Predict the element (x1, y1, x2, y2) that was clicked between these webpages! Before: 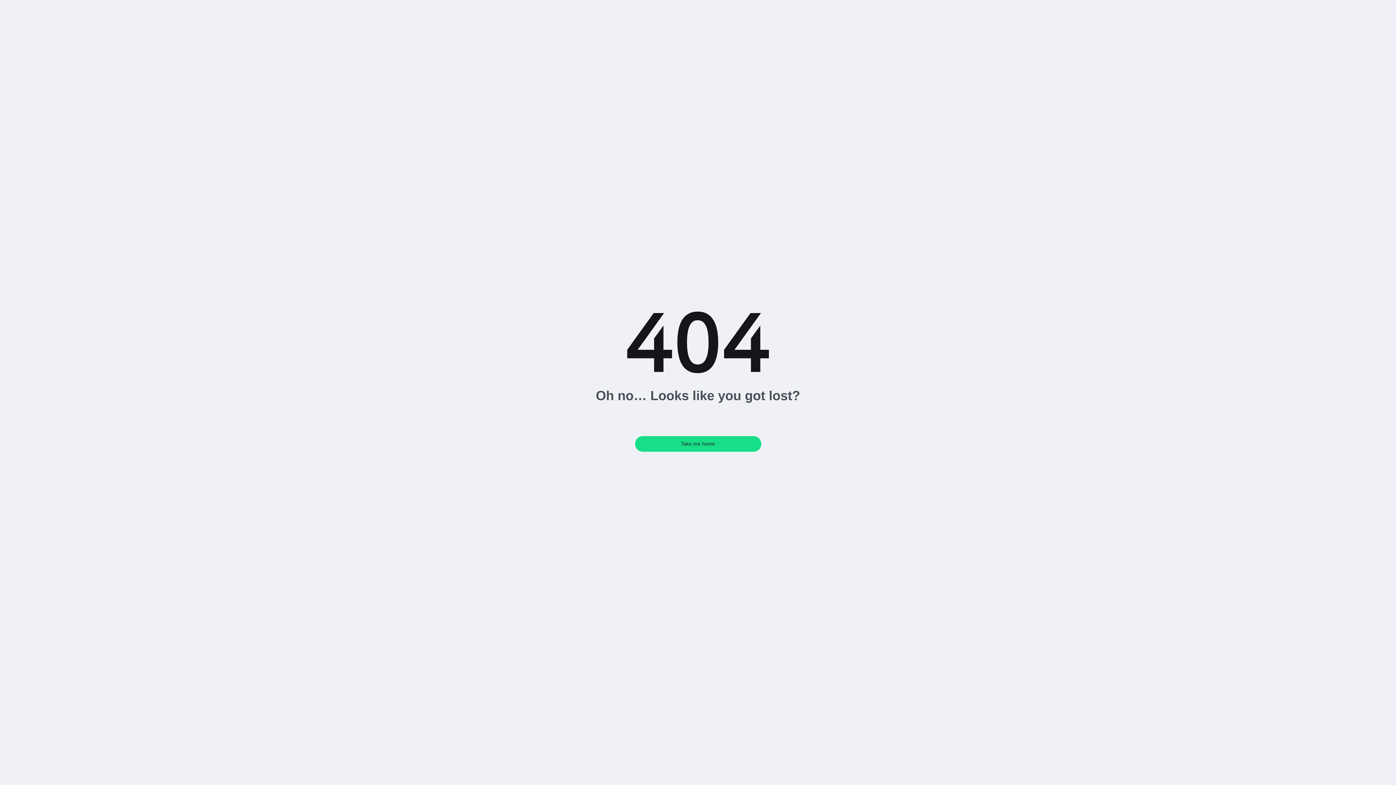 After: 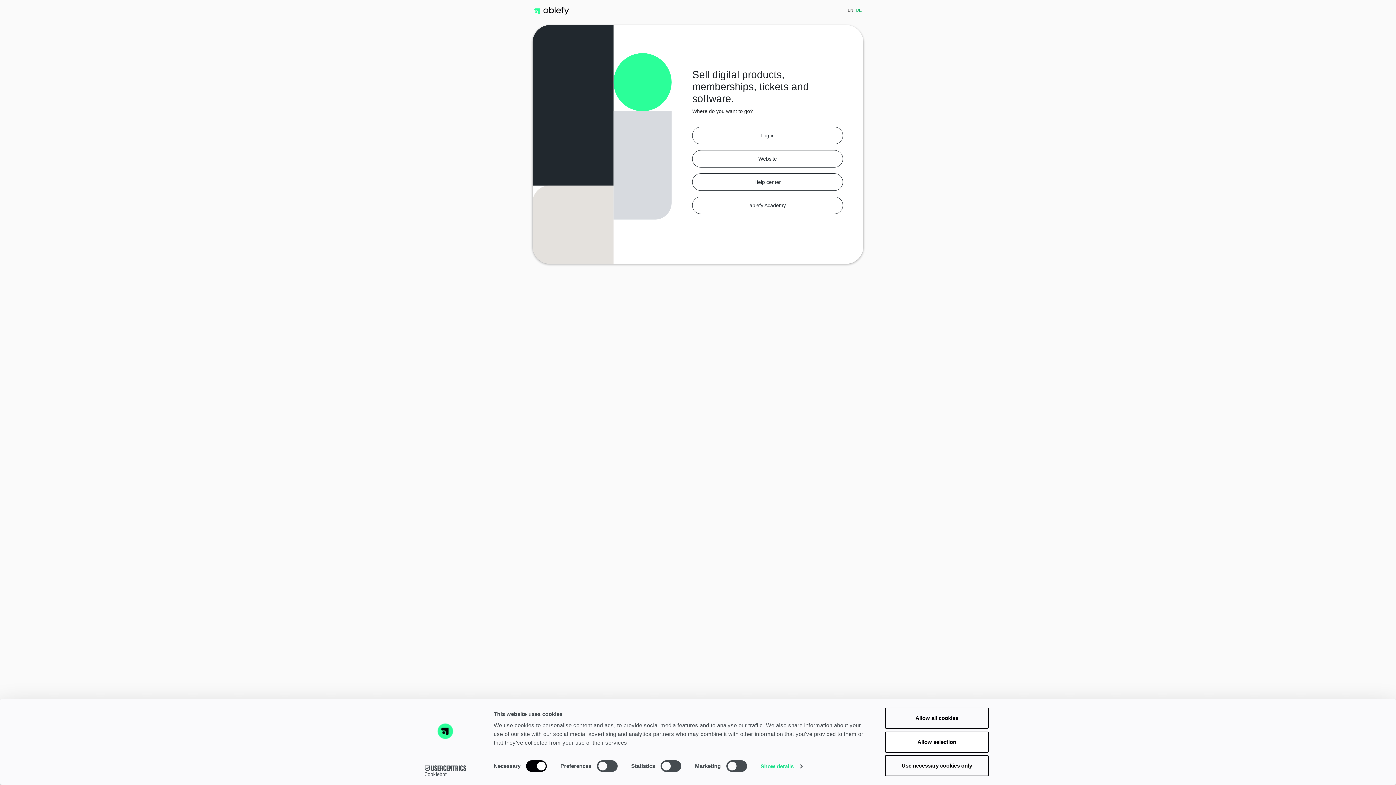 Action: label: Take me home bbox: (635, 436, 761, 451)